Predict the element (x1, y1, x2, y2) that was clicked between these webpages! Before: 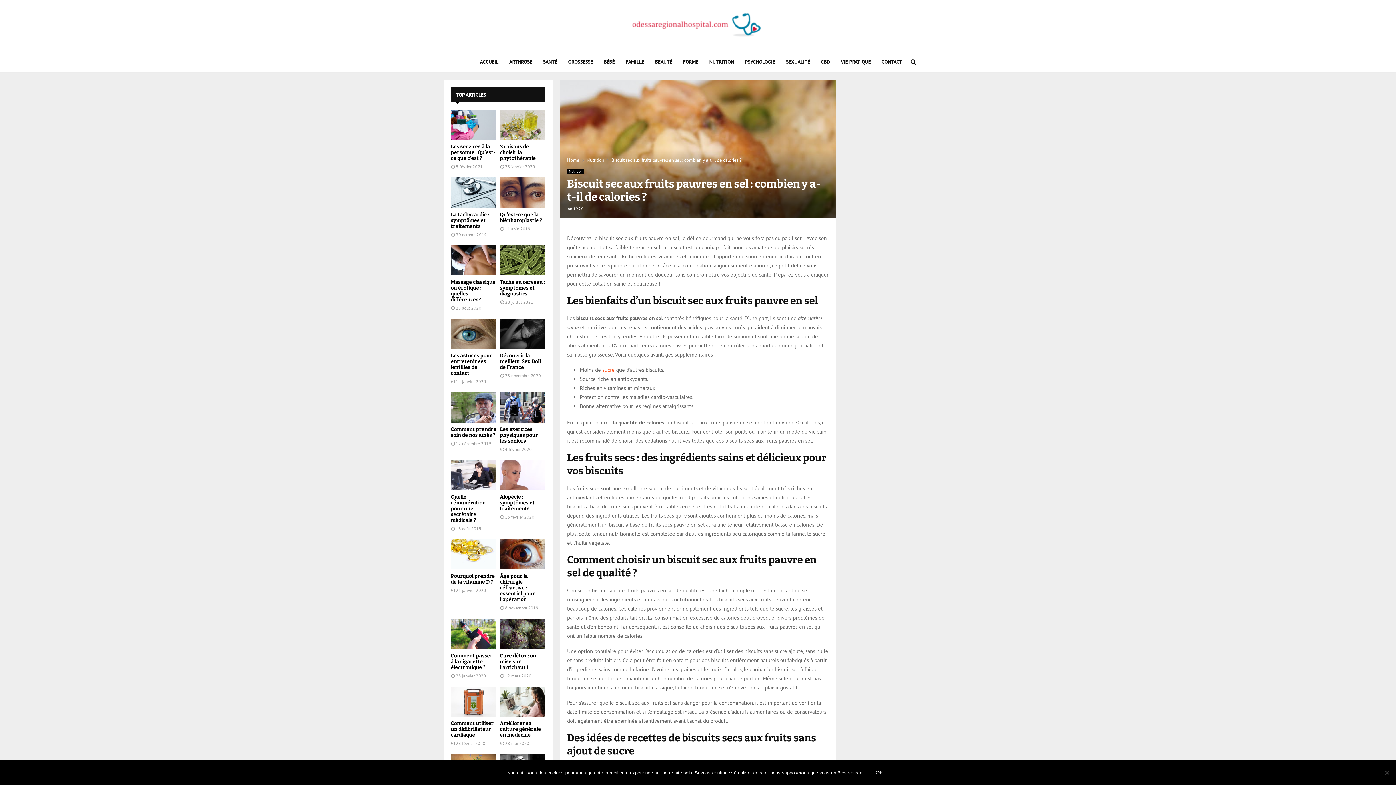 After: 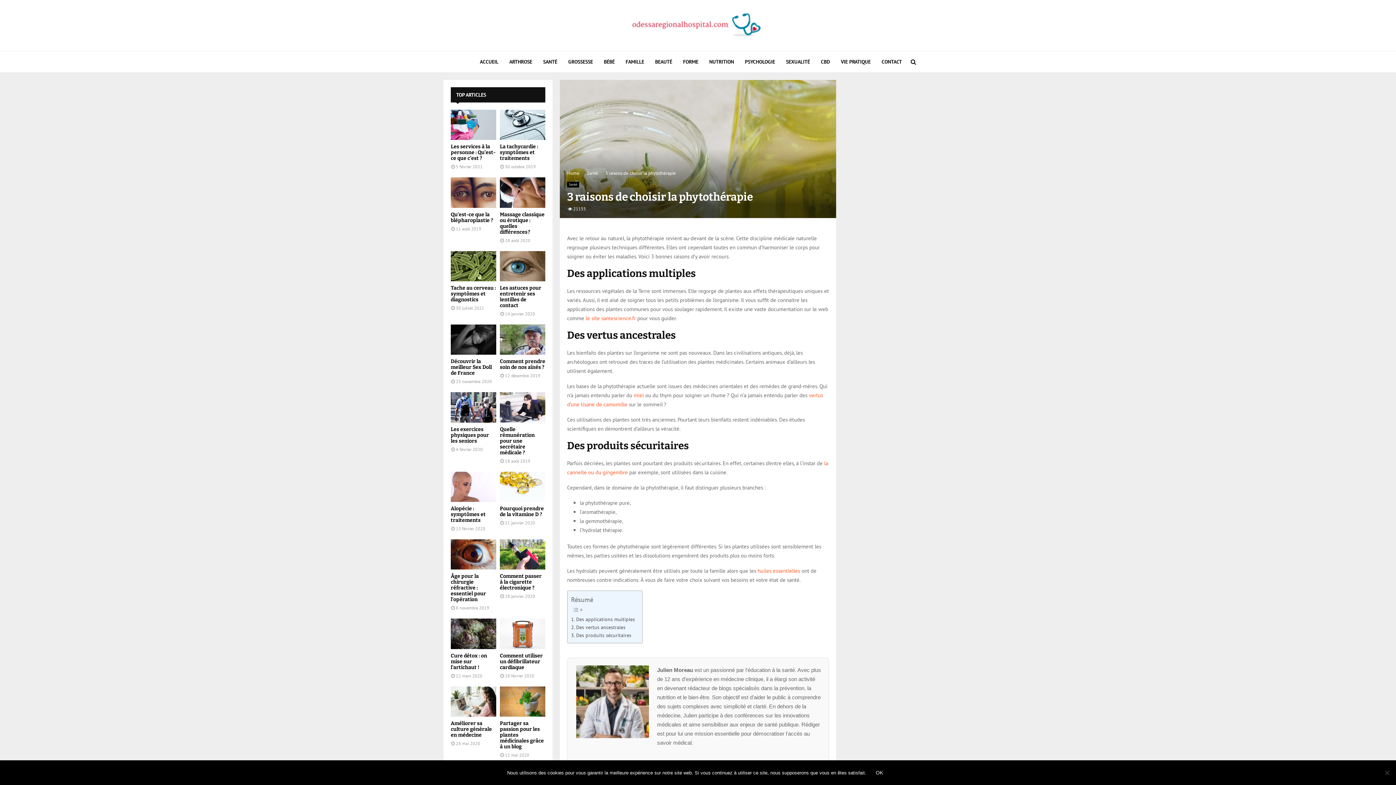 Action: bbox: (500, 109, 545, 140)